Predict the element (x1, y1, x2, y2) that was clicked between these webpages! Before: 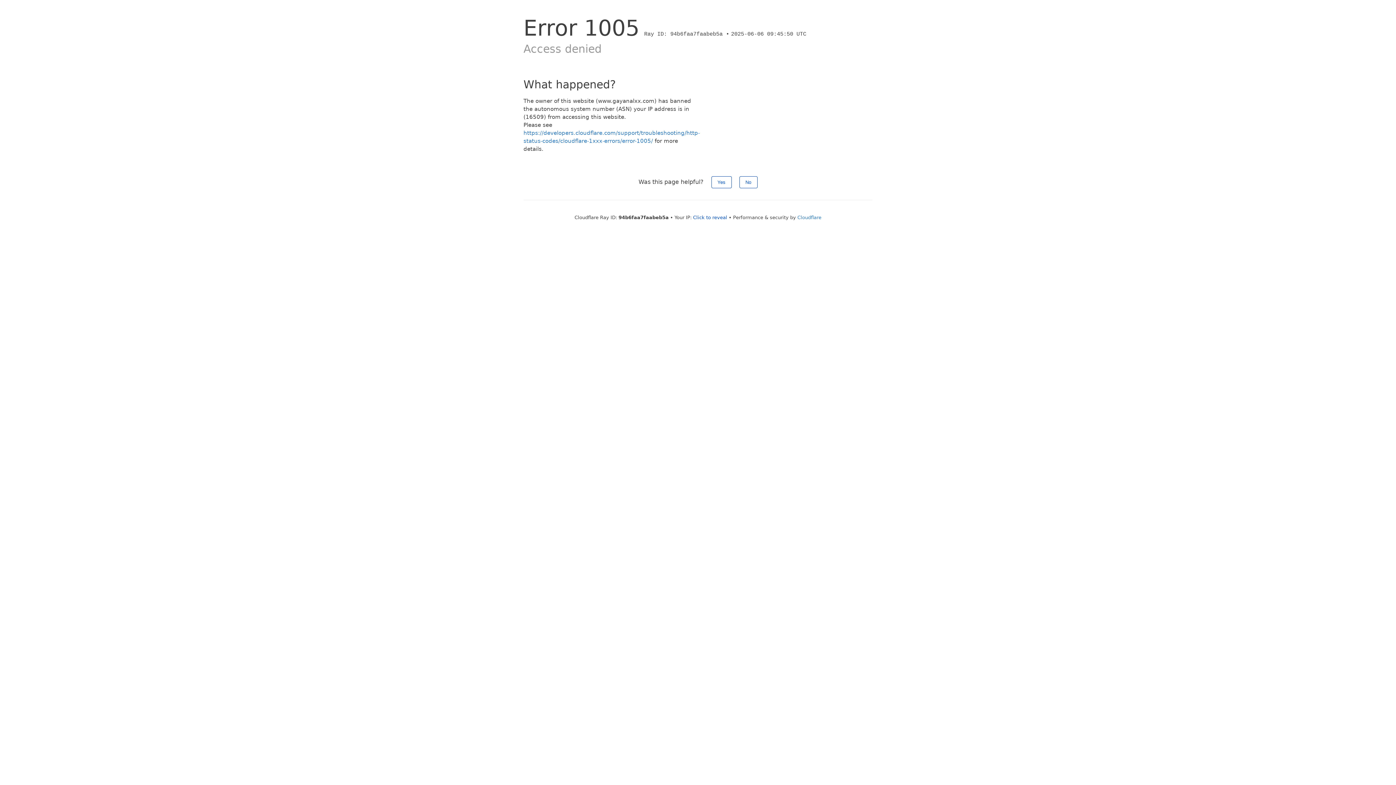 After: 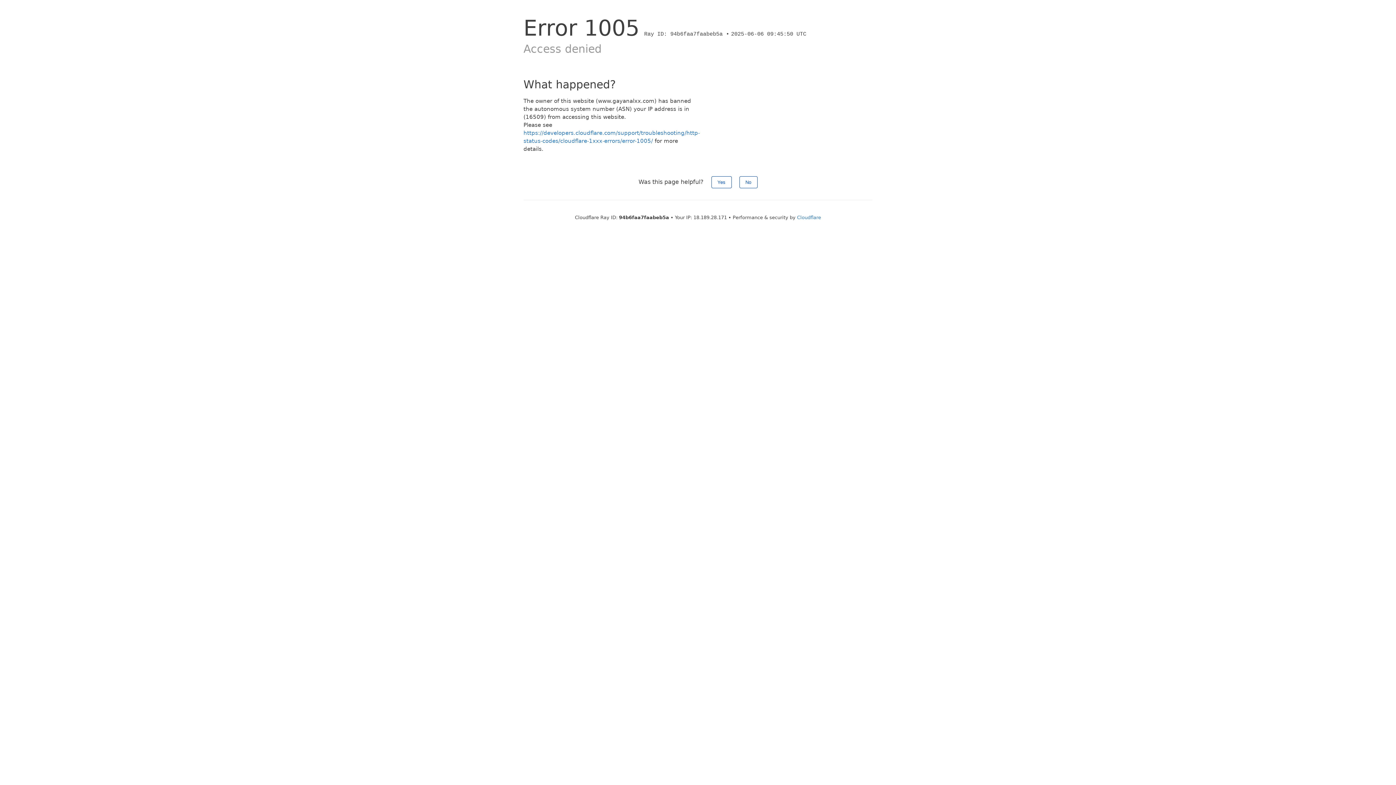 Action: label: Click to reveal bbox: (693, 214, 727, 220)